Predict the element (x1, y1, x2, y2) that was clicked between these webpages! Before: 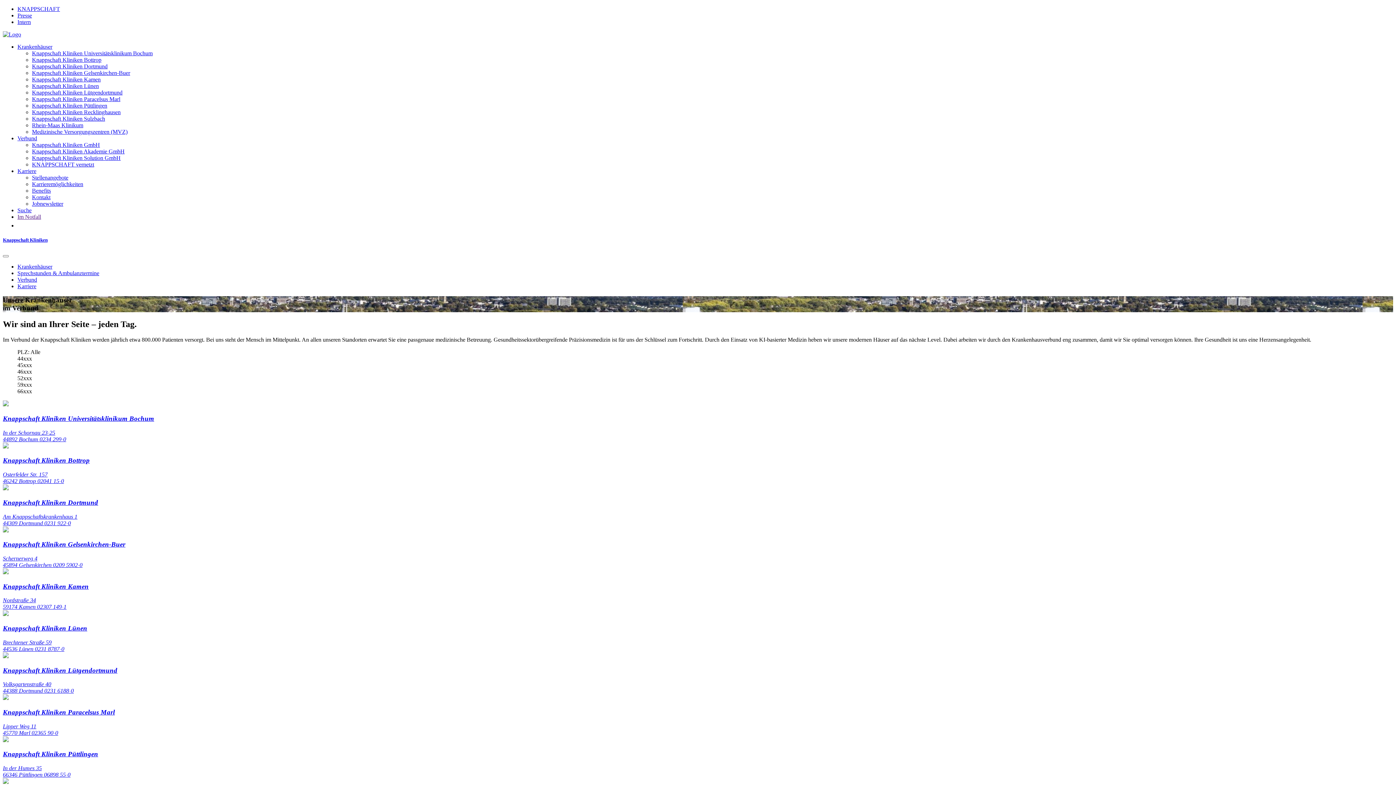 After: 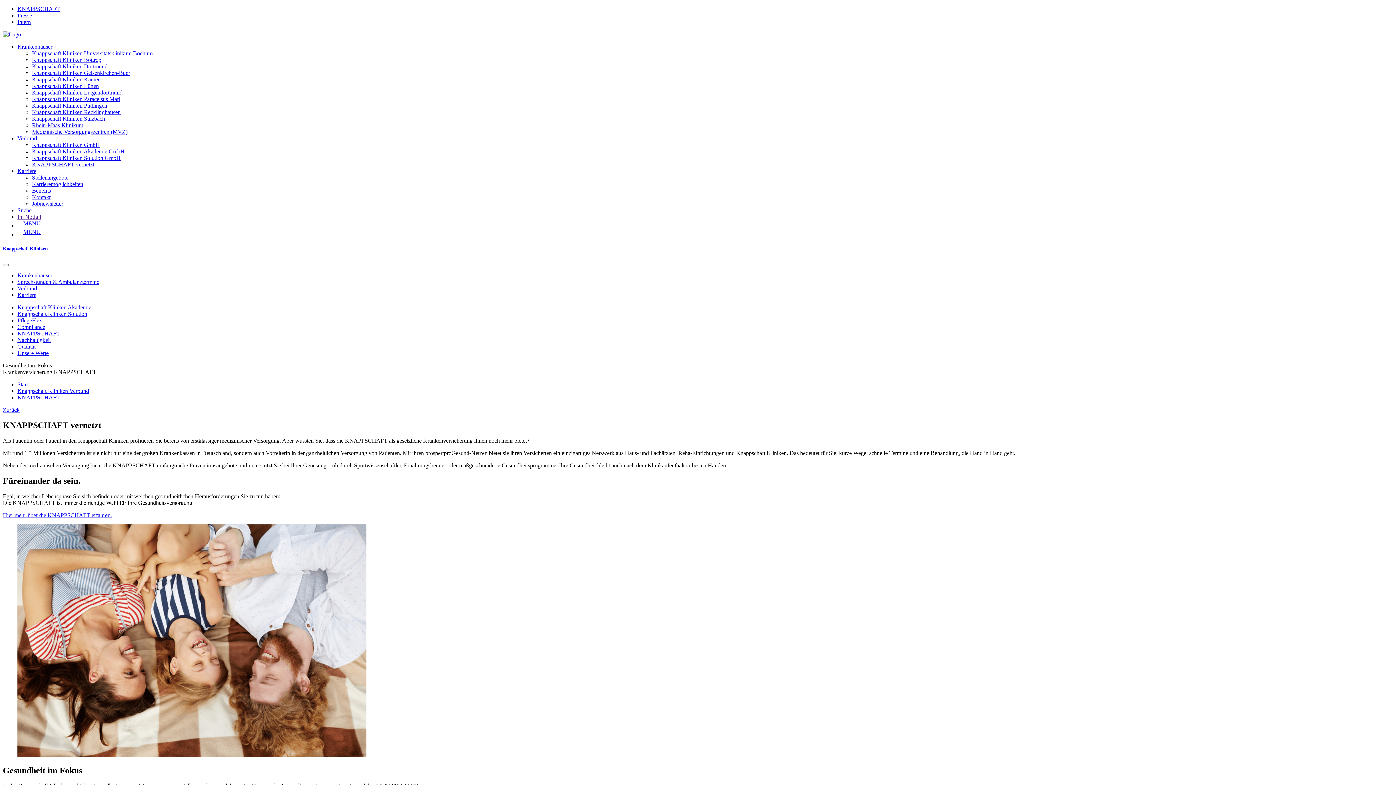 Action: bbox: (32, 161, 94, 167) label: KNAPPSCHAFT vernetzt